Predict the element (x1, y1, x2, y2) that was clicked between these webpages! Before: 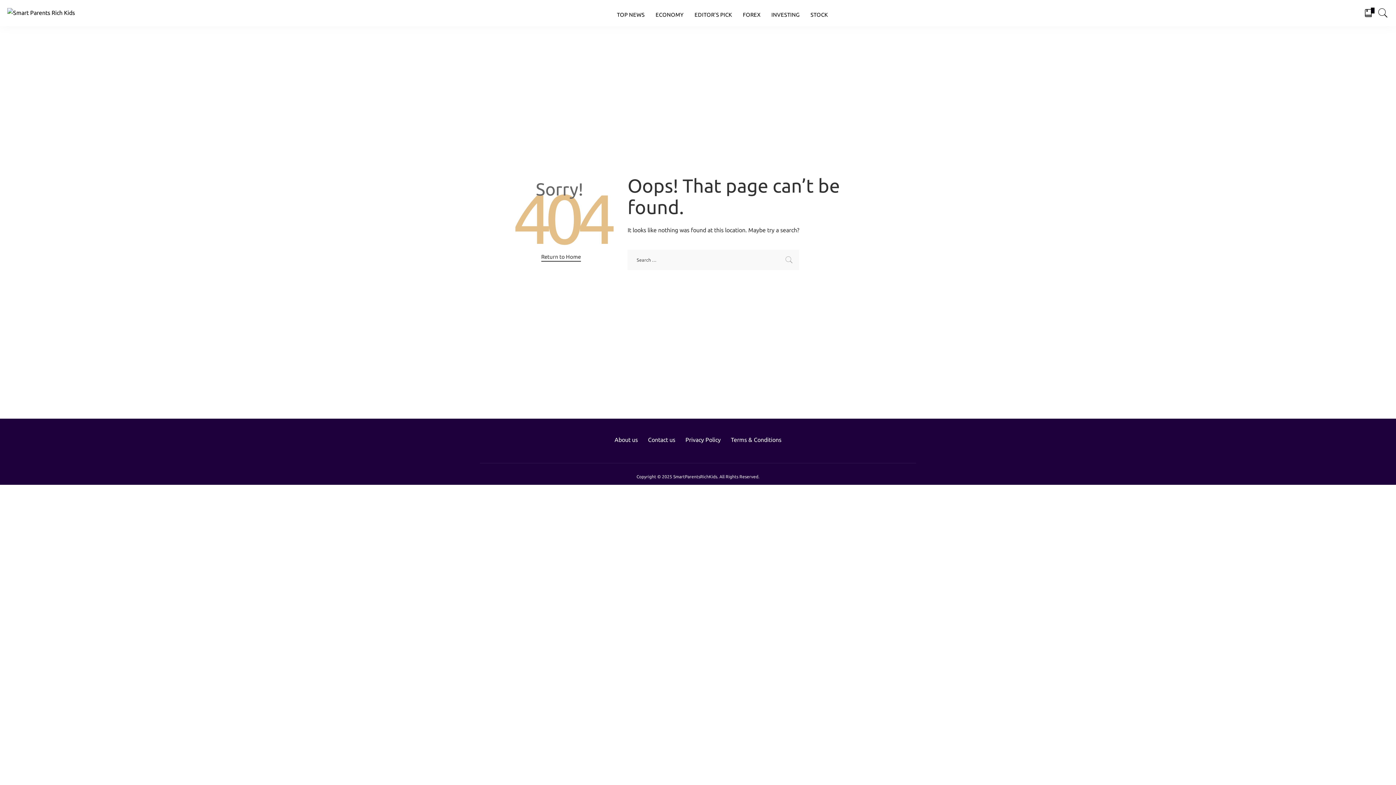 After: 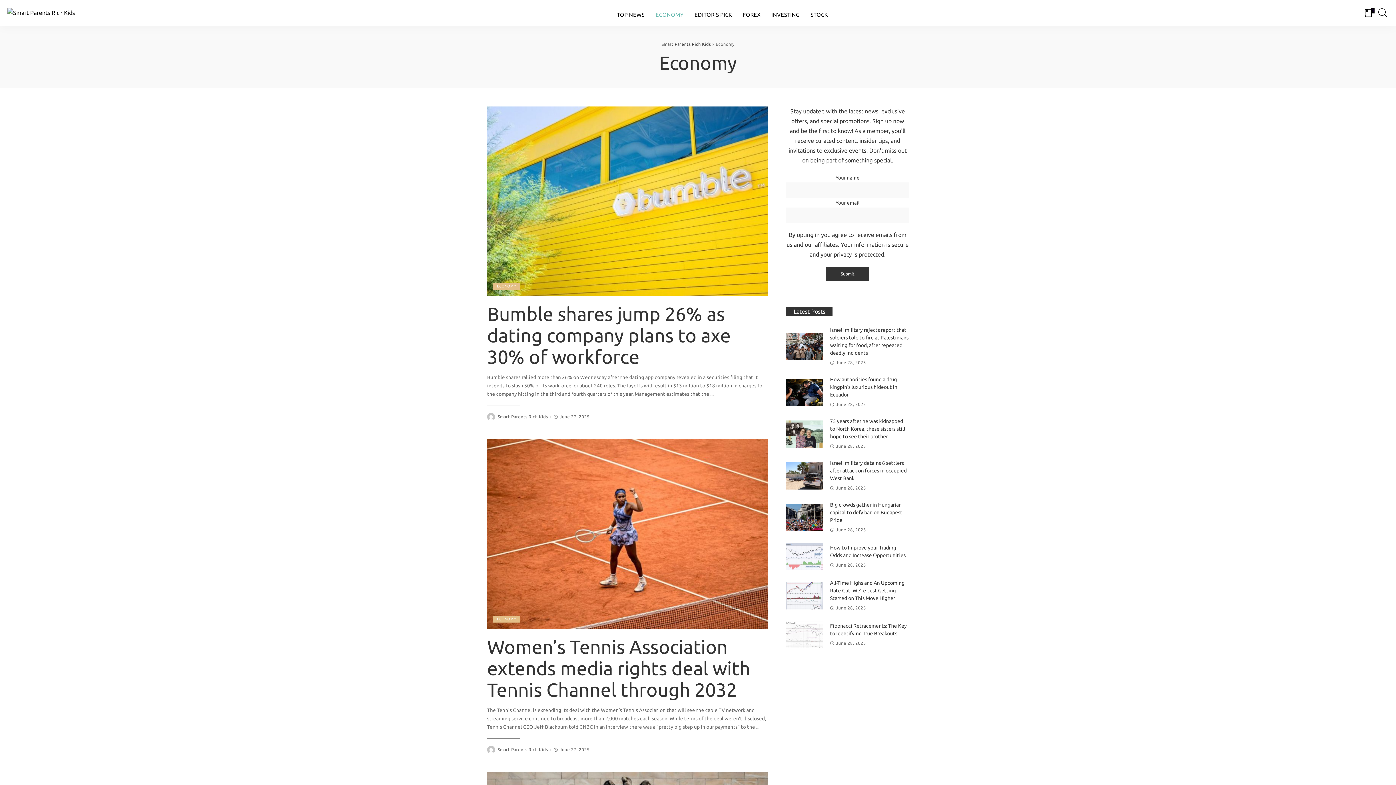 Action: bbox: (650, 3, 689, 25) label: ECONOMY